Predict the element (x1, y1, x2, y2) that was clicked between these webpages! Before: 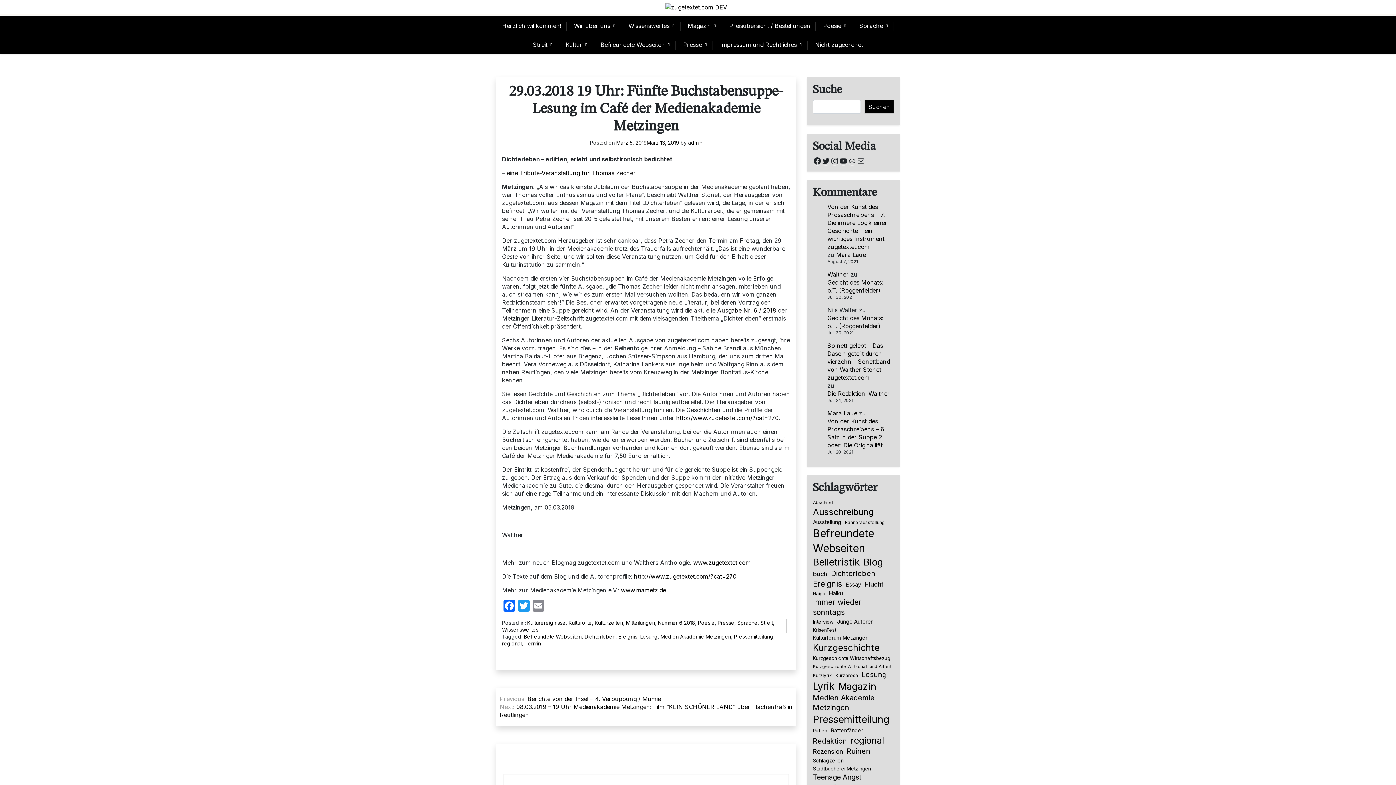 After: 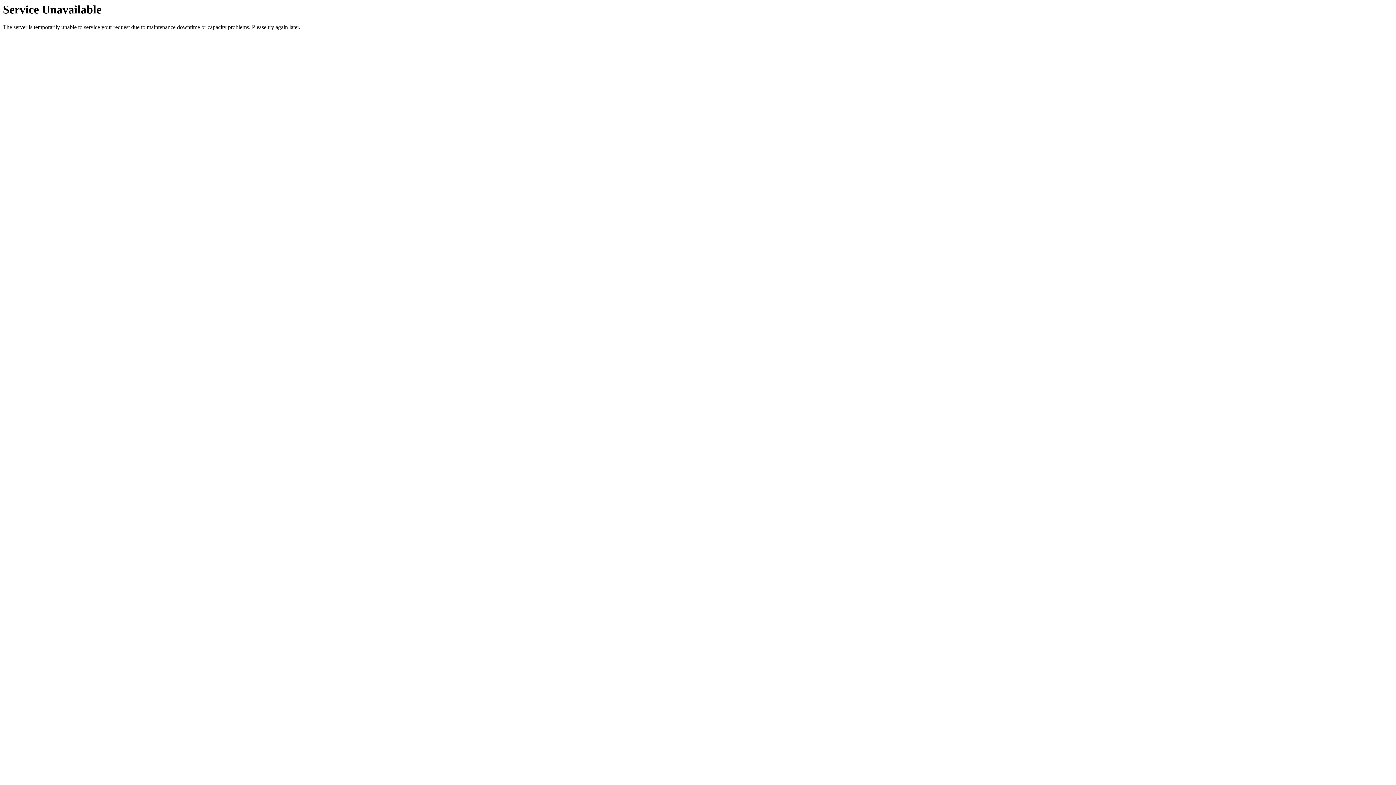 Action: label: Wissenswertes bbox: (623, 16, 675, 35)